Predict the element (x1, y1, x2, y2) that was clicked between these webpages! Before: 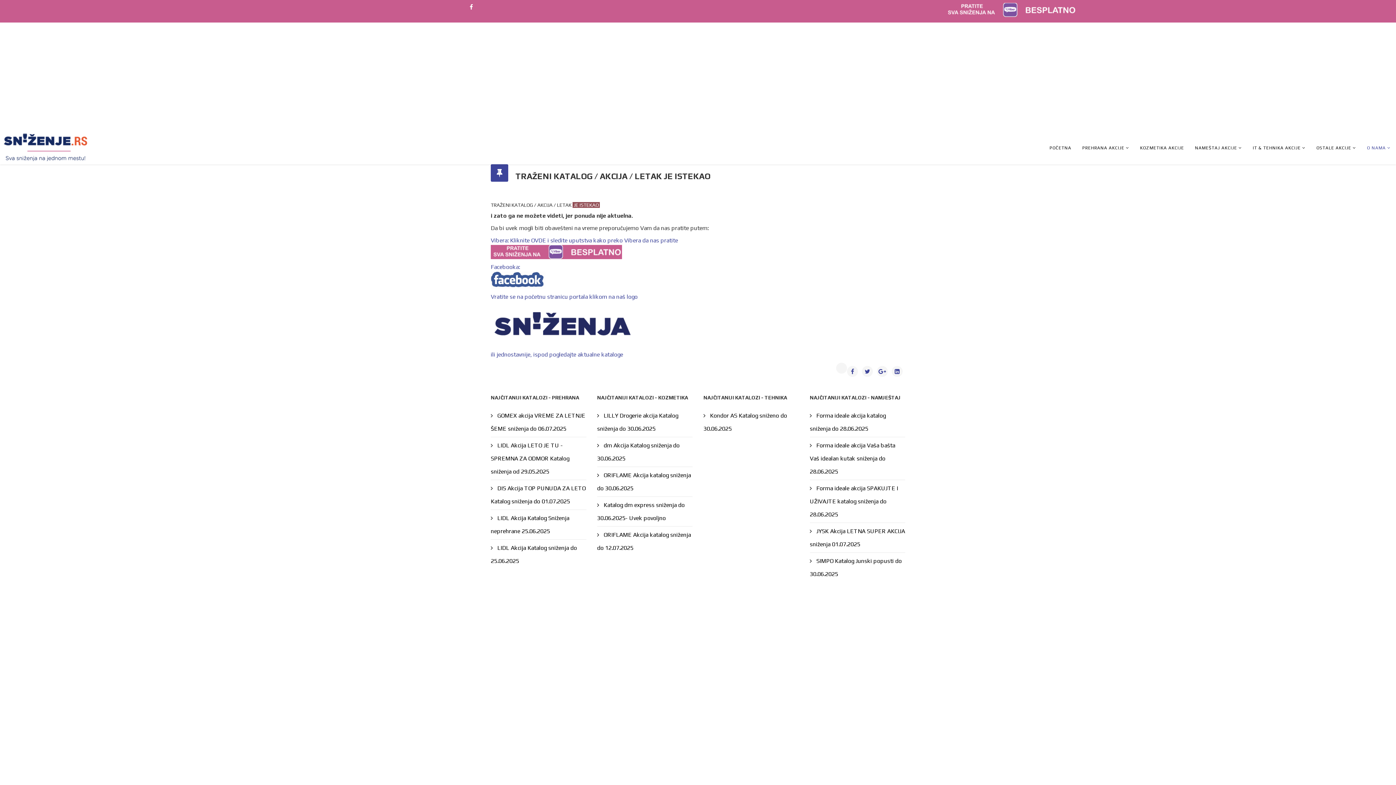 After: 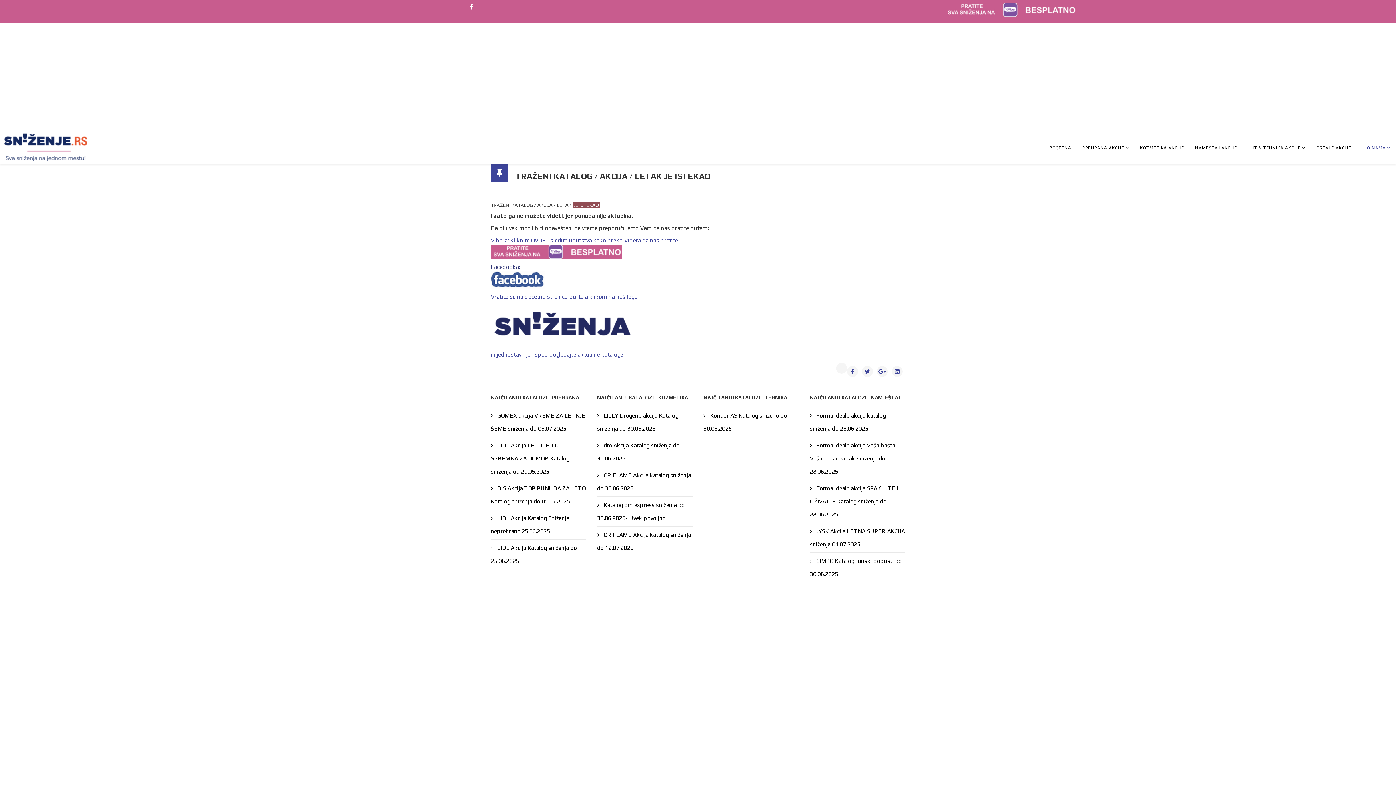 Action: bbox: (490, 263, 905, 289) label: Facebooka: